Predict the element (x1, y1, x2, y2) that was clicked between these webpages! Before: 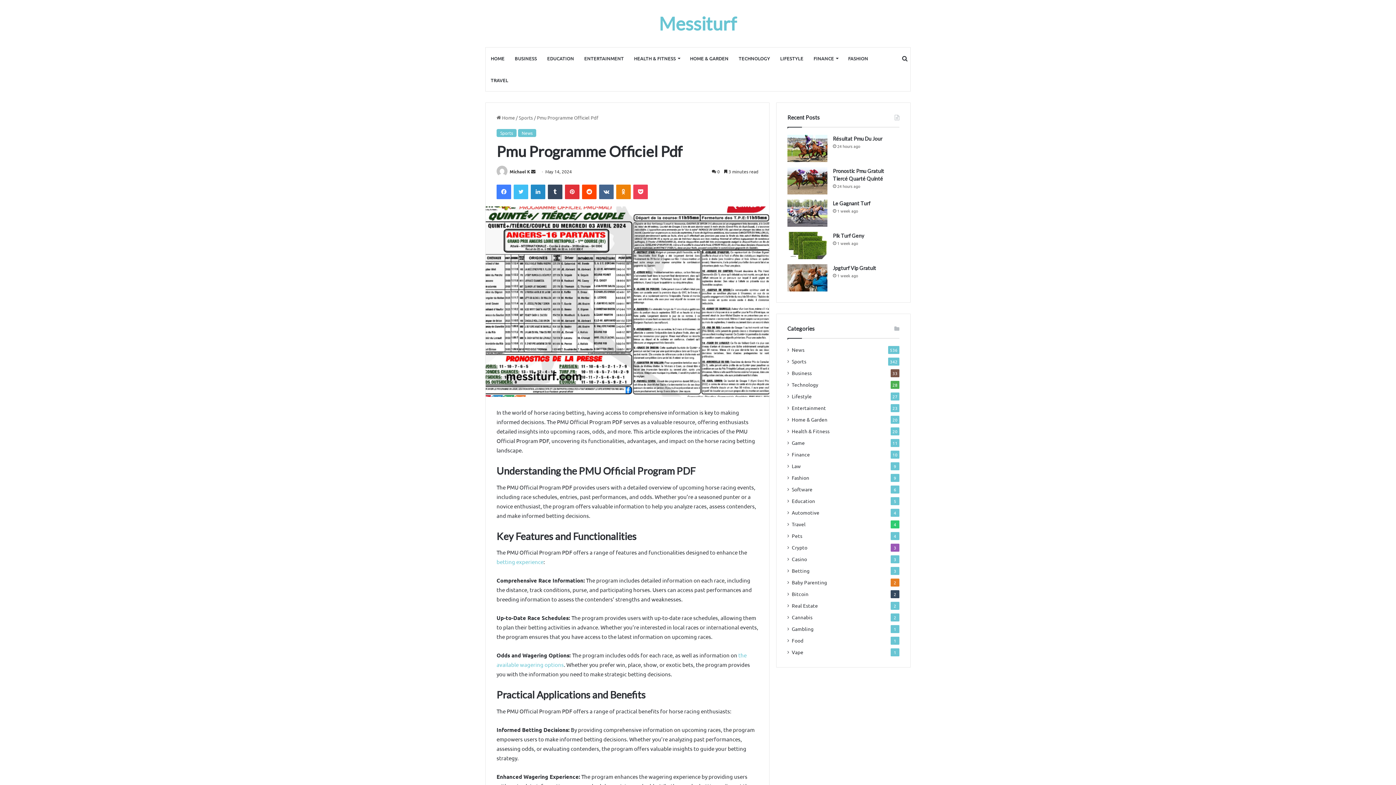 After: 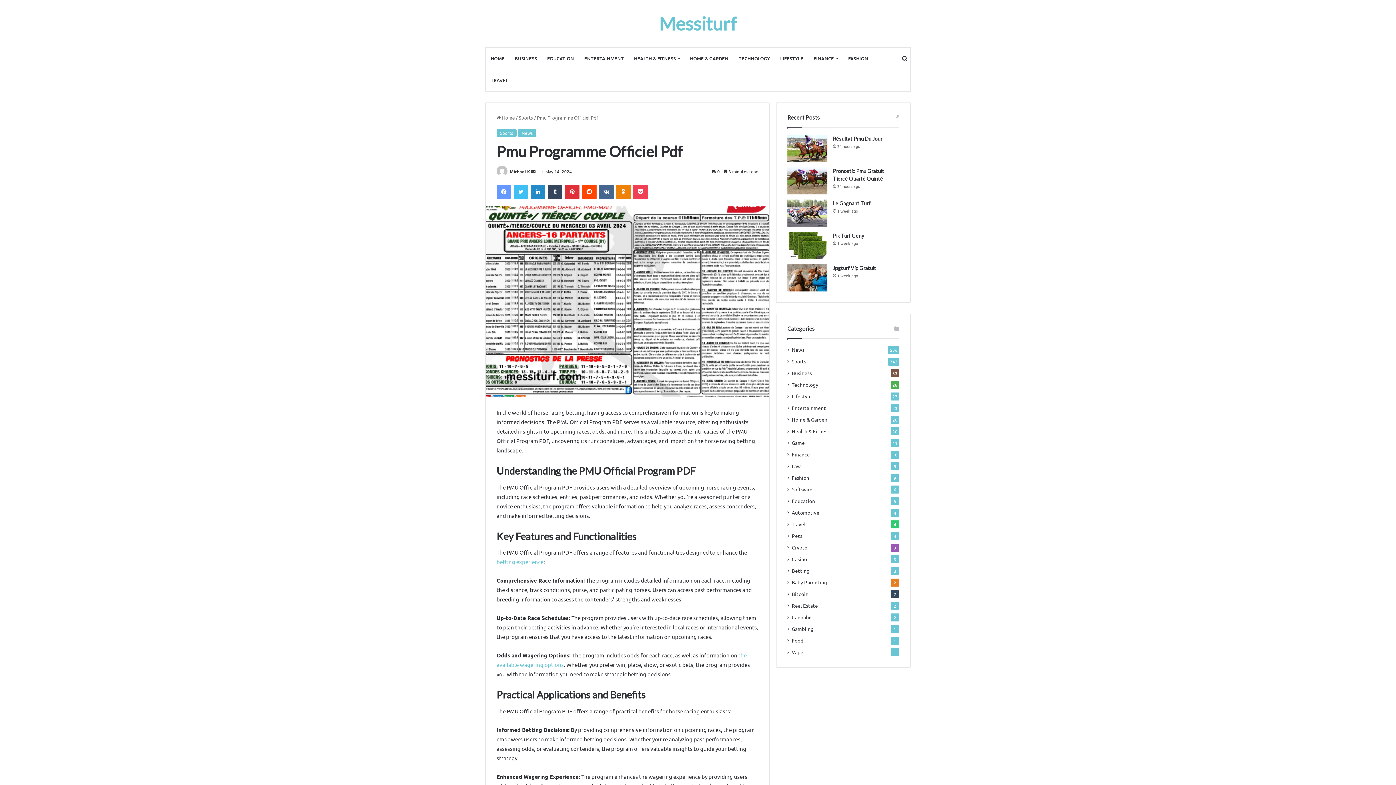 Action: label: Facebook bbox: (496, 184, 511, 199)